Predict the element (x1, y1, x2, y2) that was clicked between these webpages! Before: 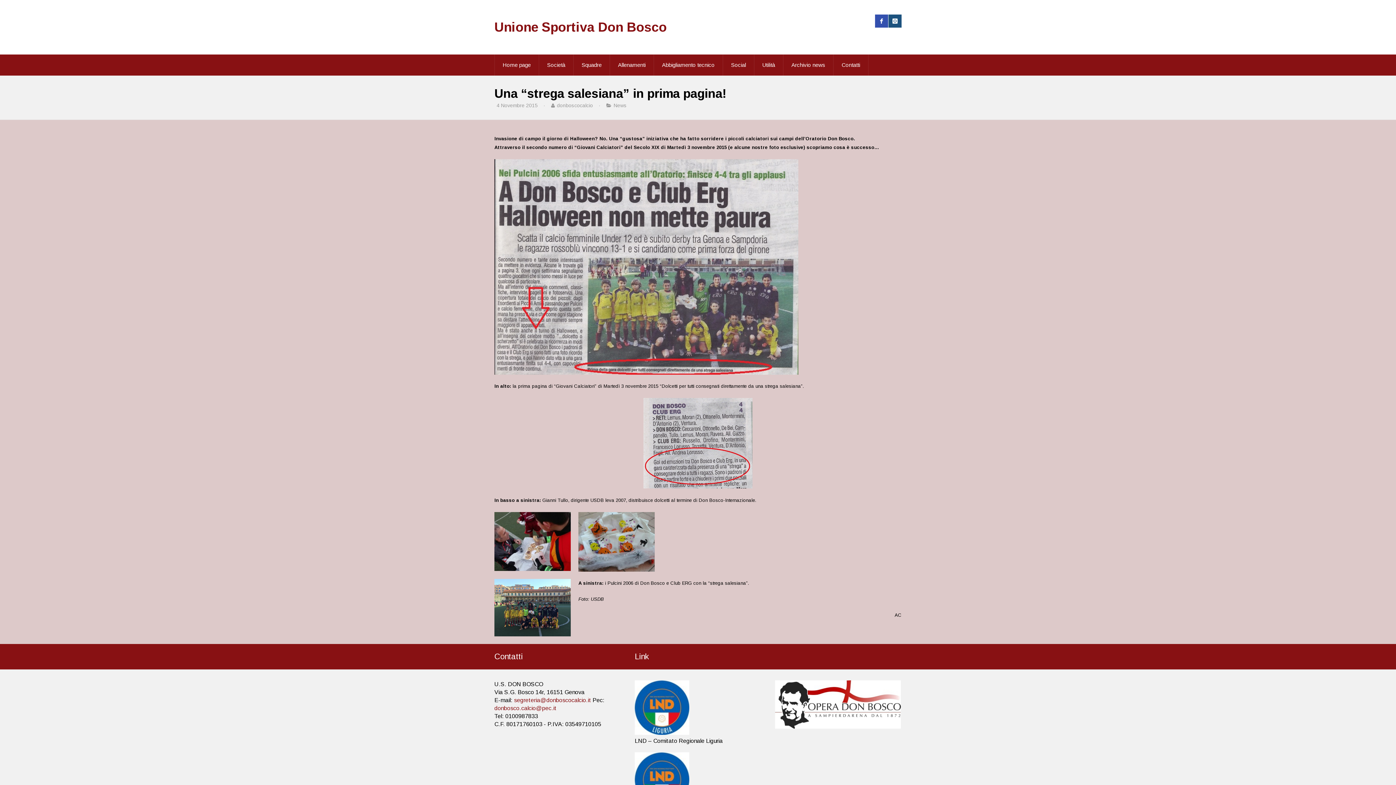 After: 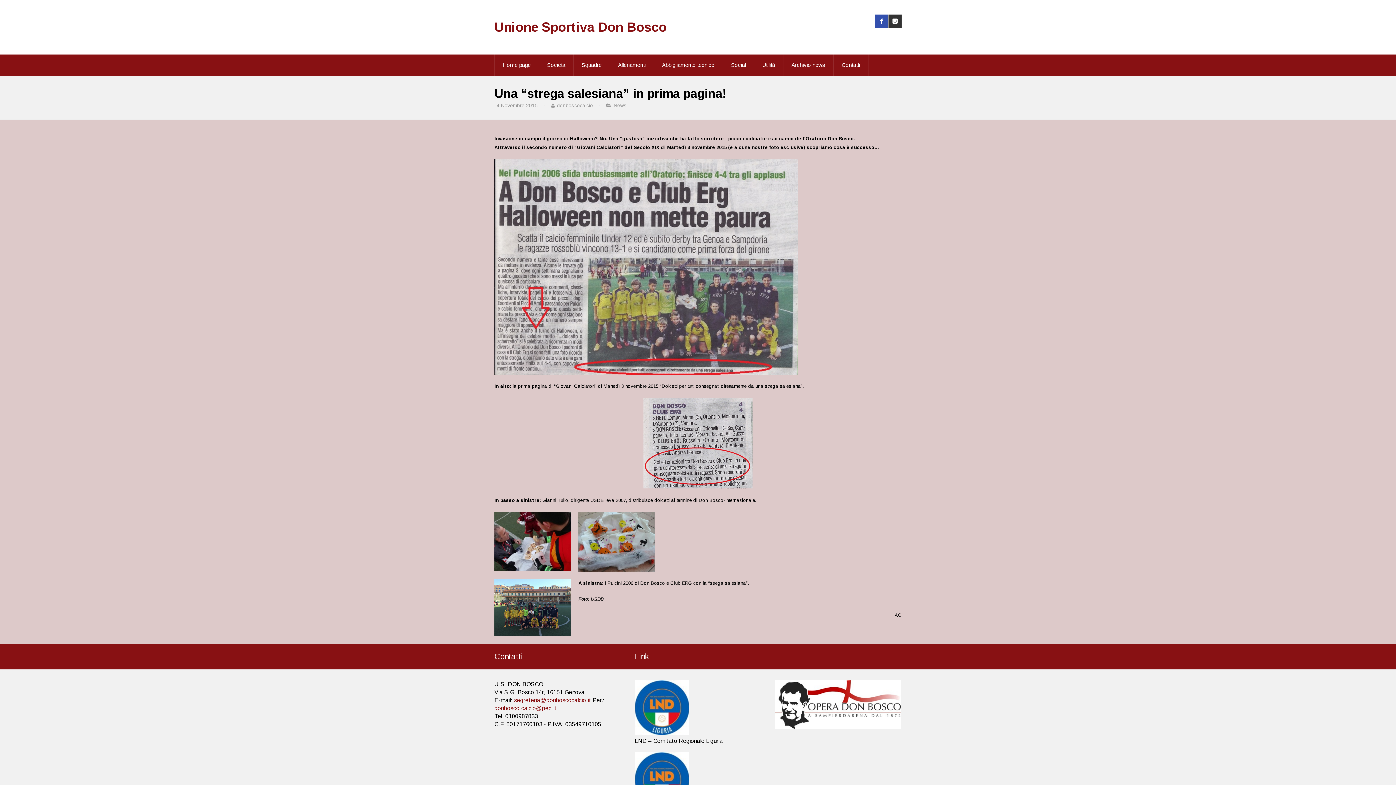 Action: bbox: (888, 14, 901, 27)